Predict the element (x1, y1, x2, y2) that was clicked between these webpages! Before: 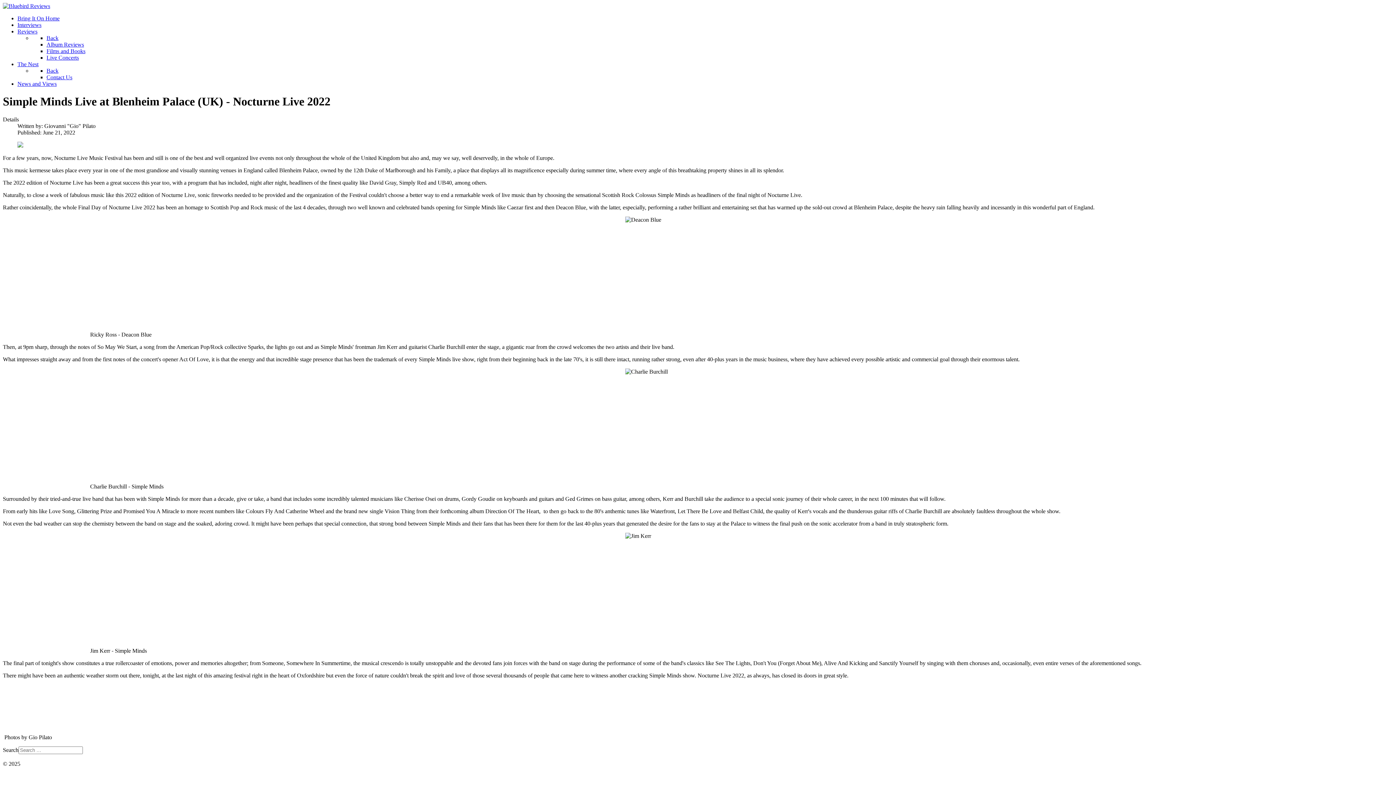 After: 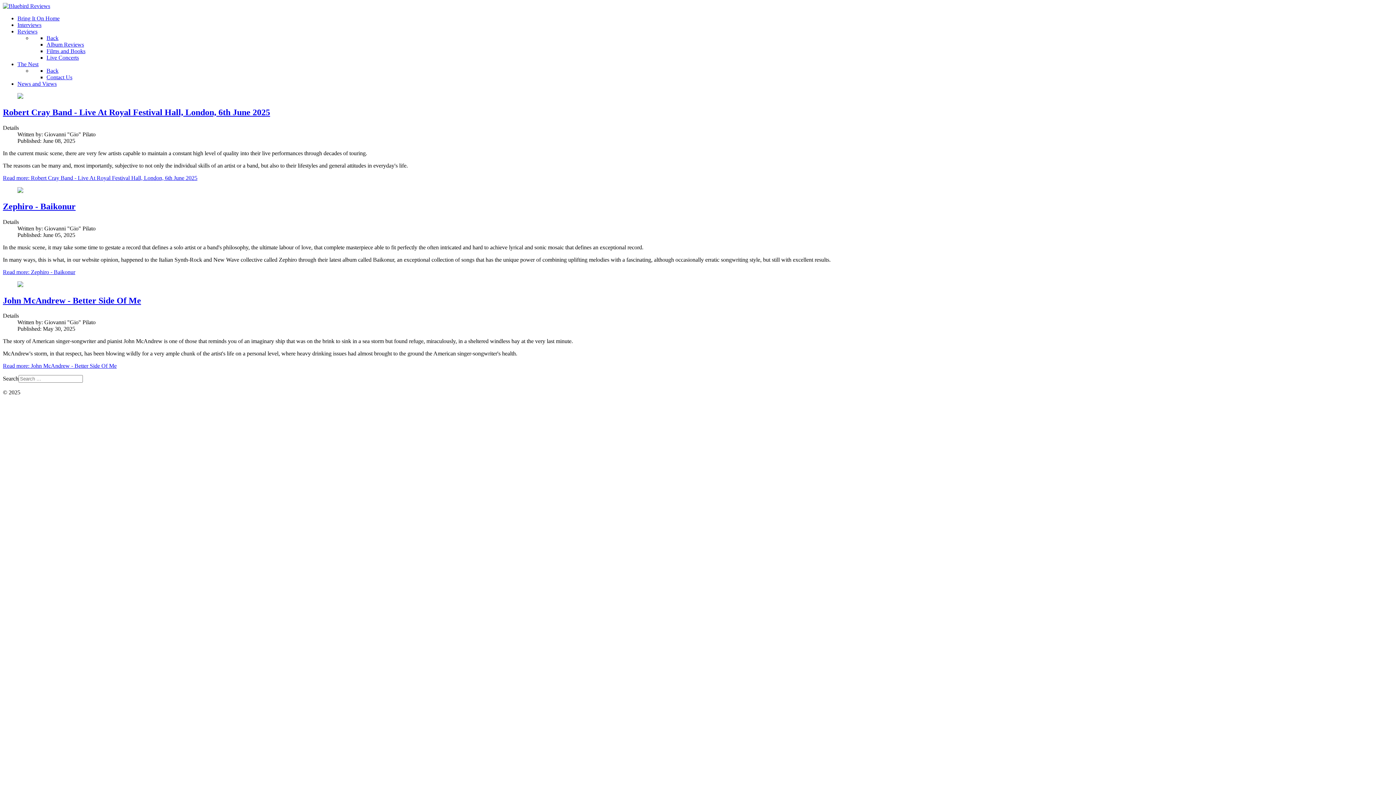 Action: bbox: (2, 2, 50, 9) label: Bluebird Reviews